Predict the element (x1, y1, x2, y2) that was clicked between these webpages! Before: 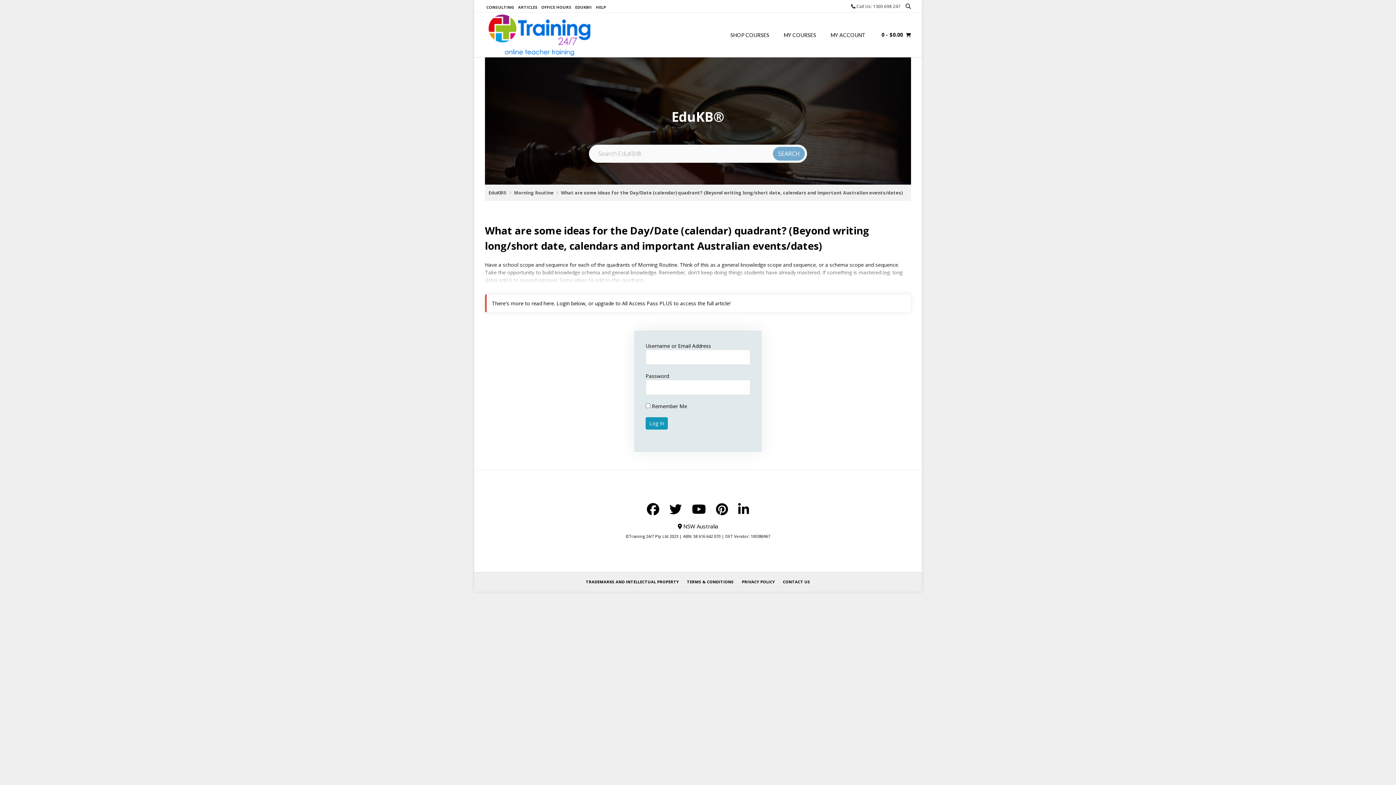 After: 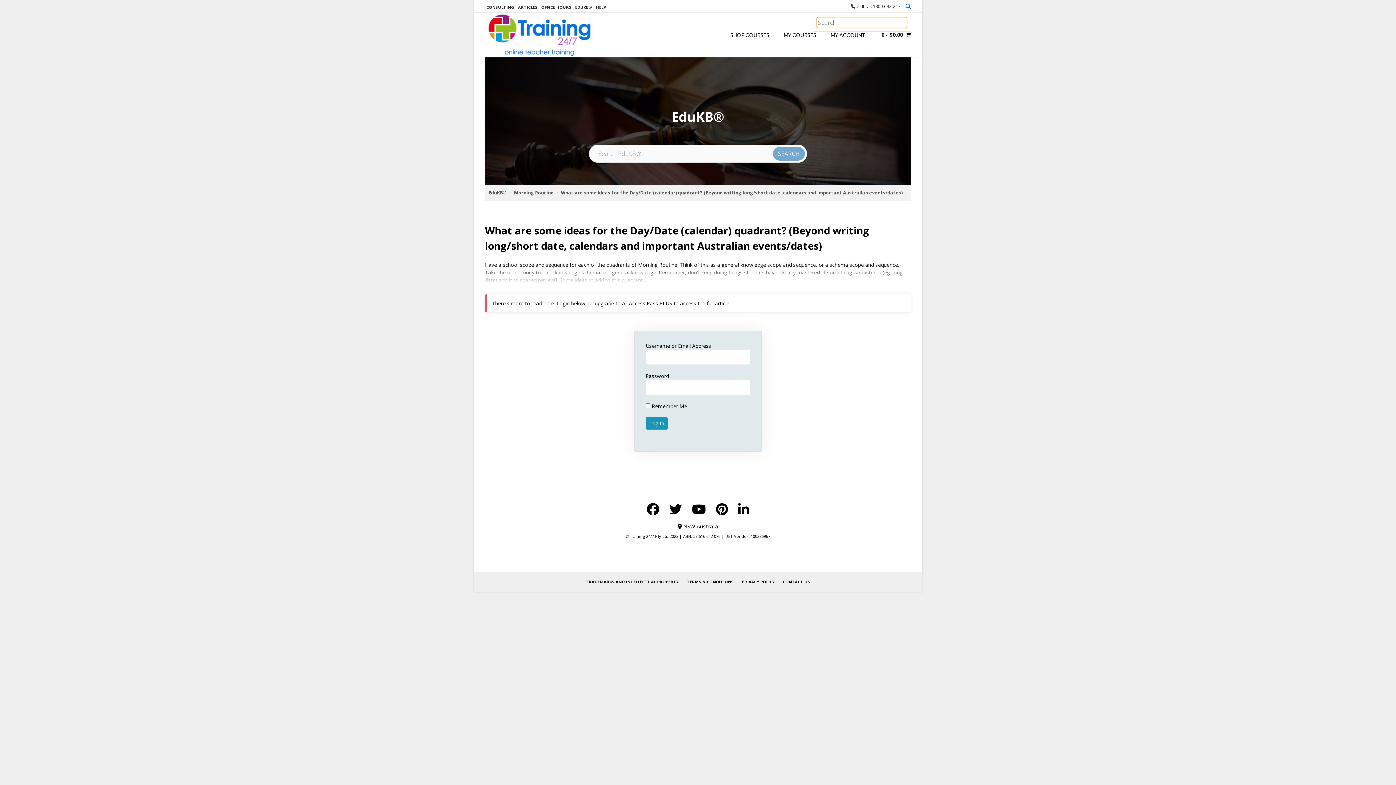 Action: bbox: (904, 1, 911, 10)